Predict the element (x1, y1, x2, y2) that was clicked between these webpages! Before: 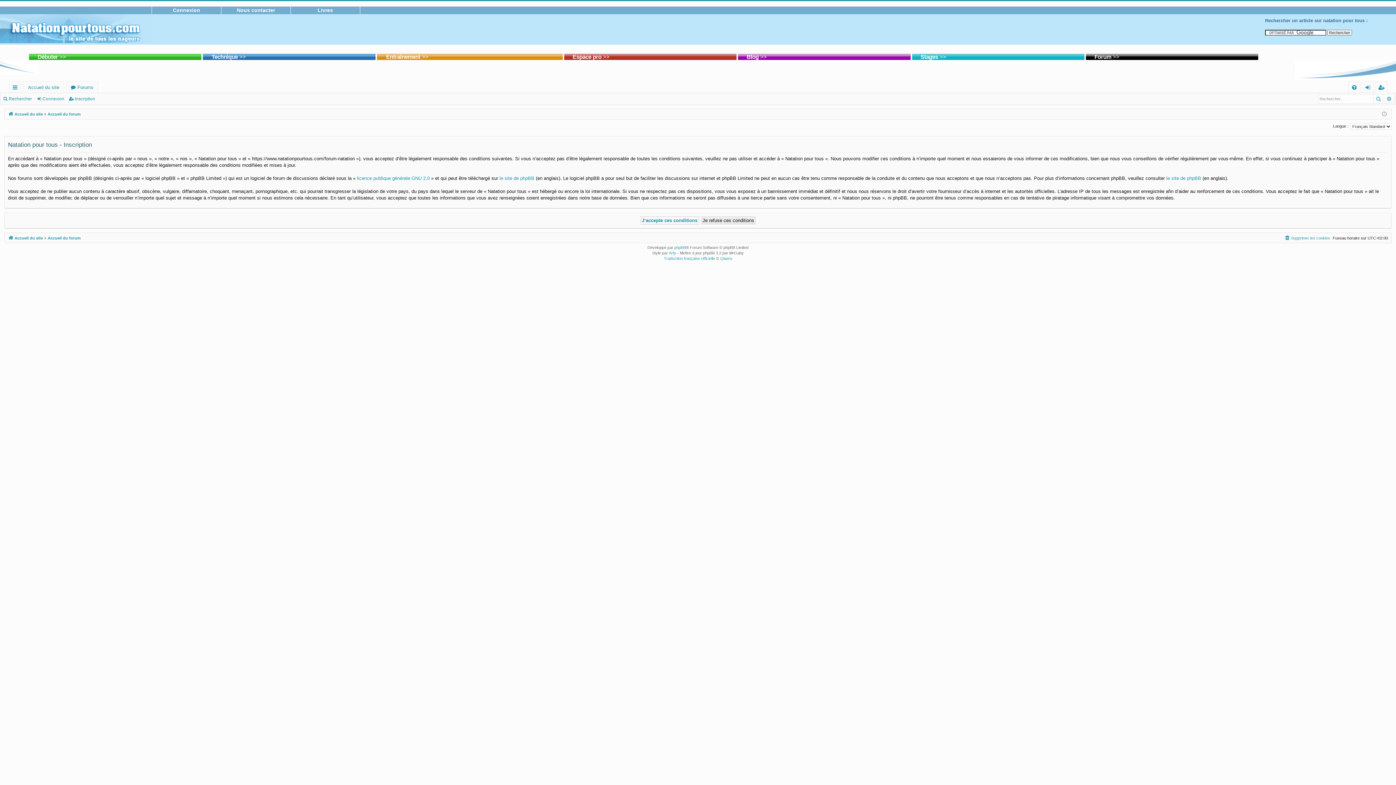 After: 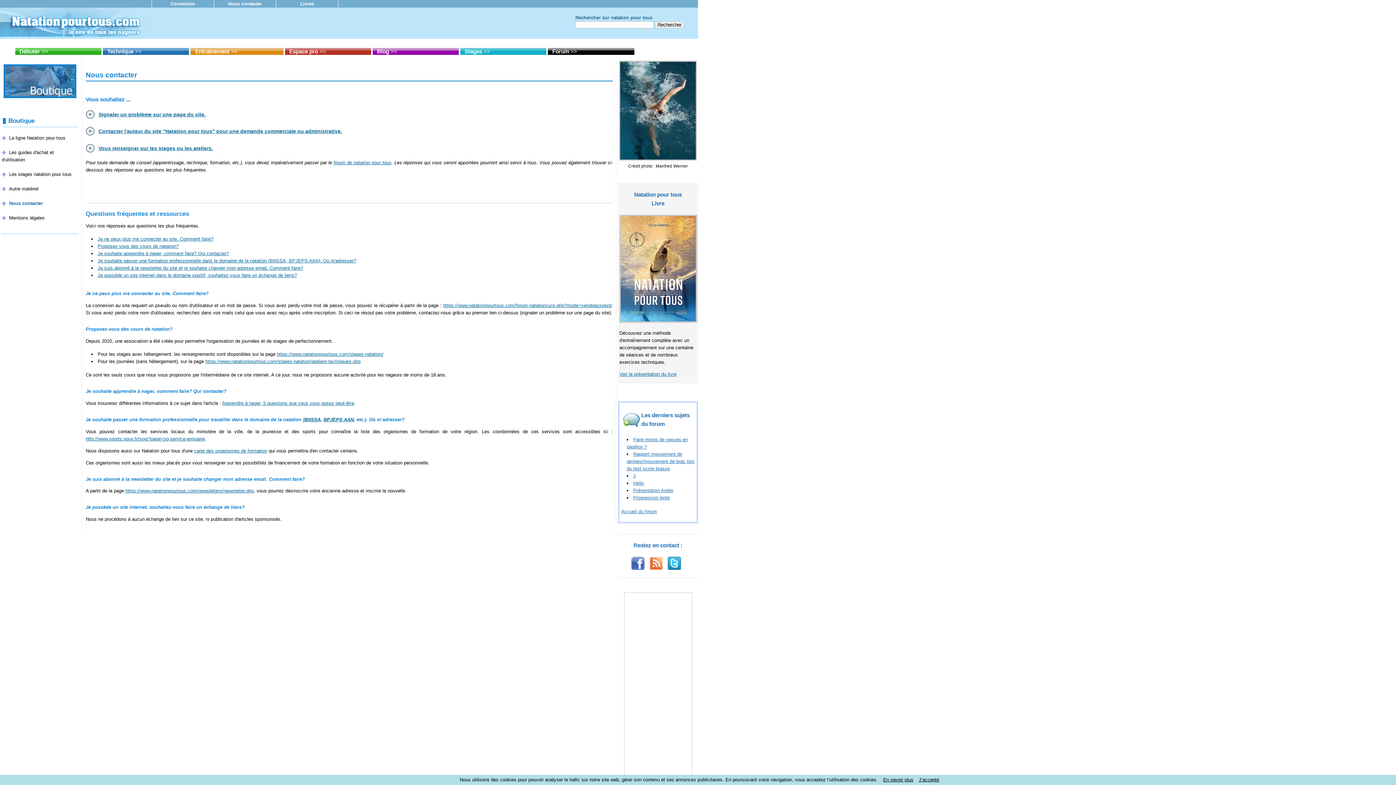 Action: label: Nous contacter bbox: (221, 6, 290, 14)